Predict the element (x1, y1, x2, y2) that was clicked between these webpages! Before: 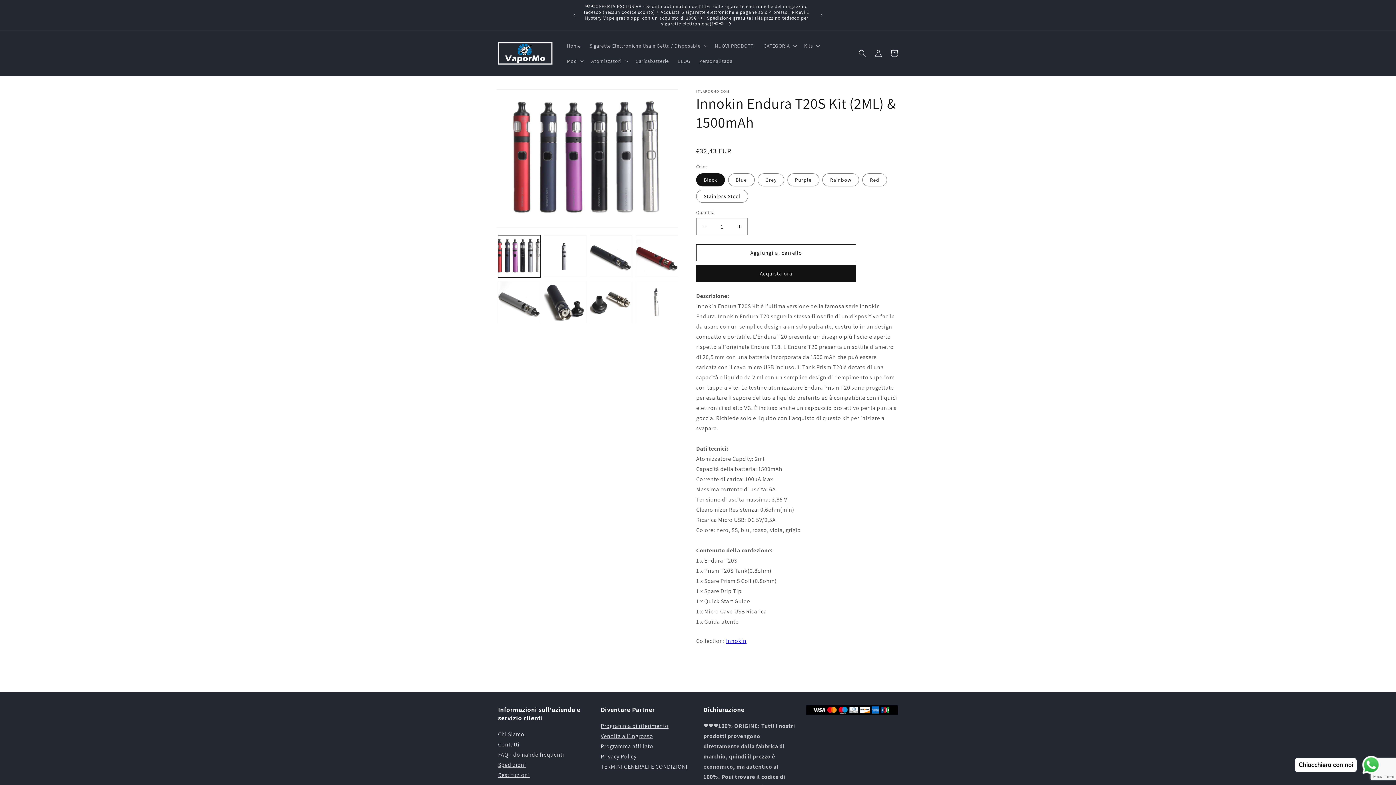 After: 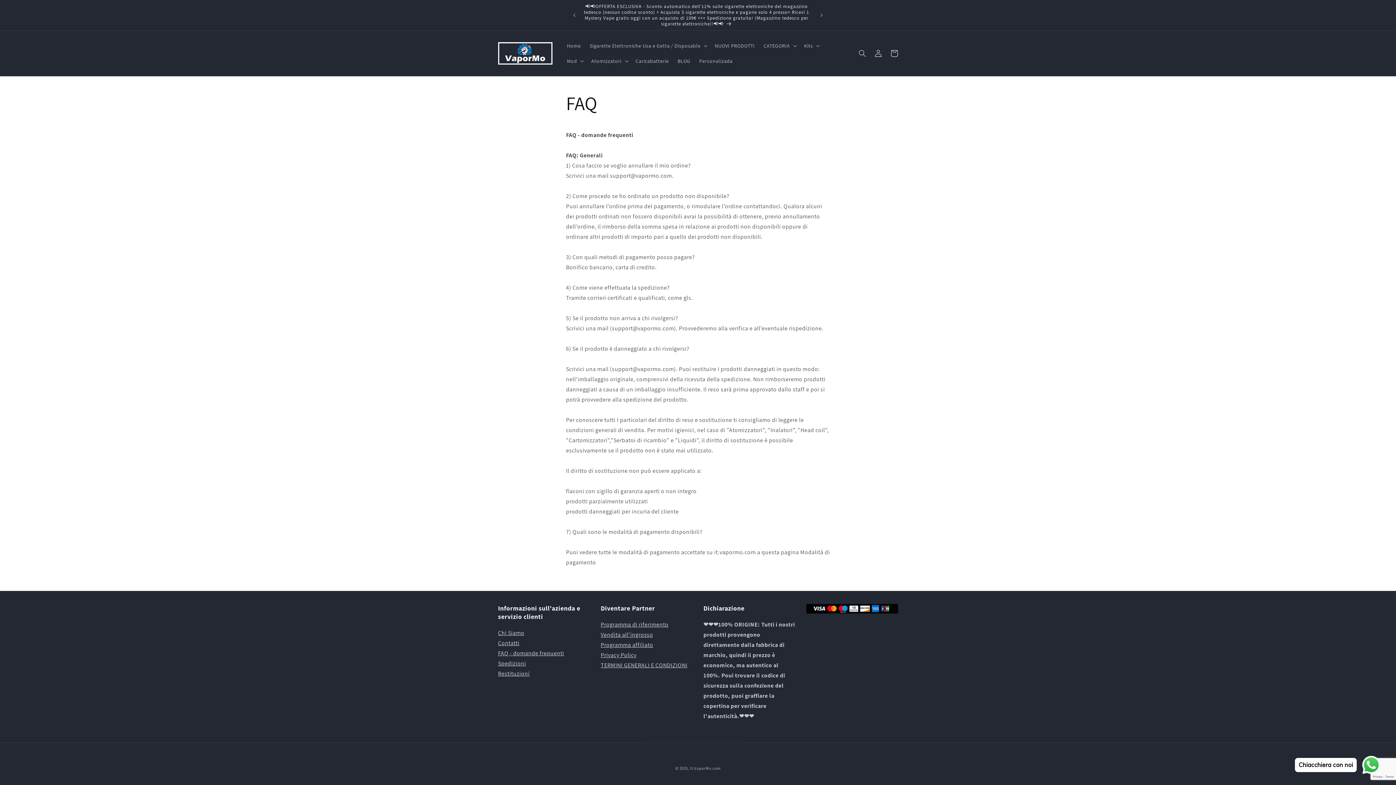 Action: label: FAQ - domande frequenti bbox: (498, 751, 564, 758)